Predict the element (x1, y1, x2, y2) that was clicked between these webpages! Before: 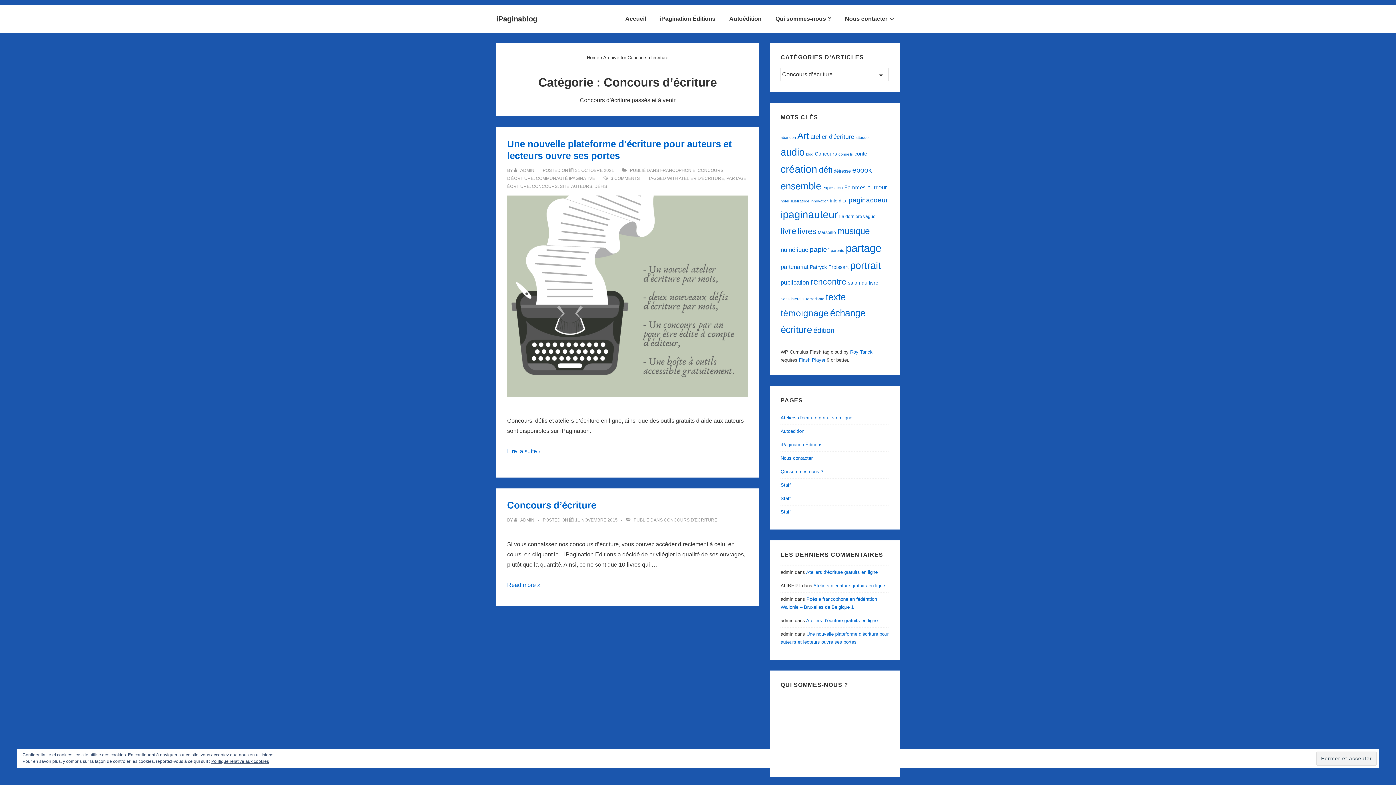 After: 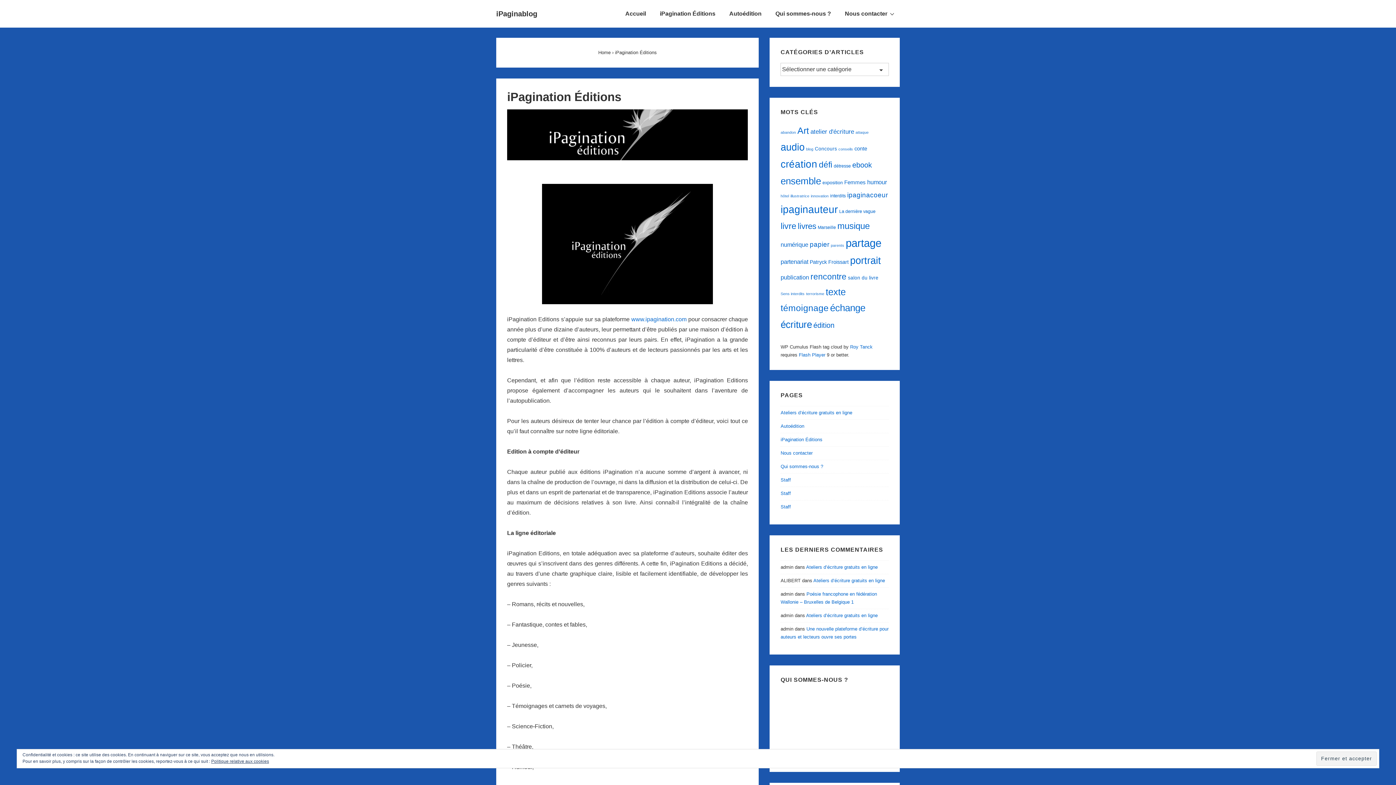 Action: label: iPagination Éditions bbox: (653, 10, 722, 27)